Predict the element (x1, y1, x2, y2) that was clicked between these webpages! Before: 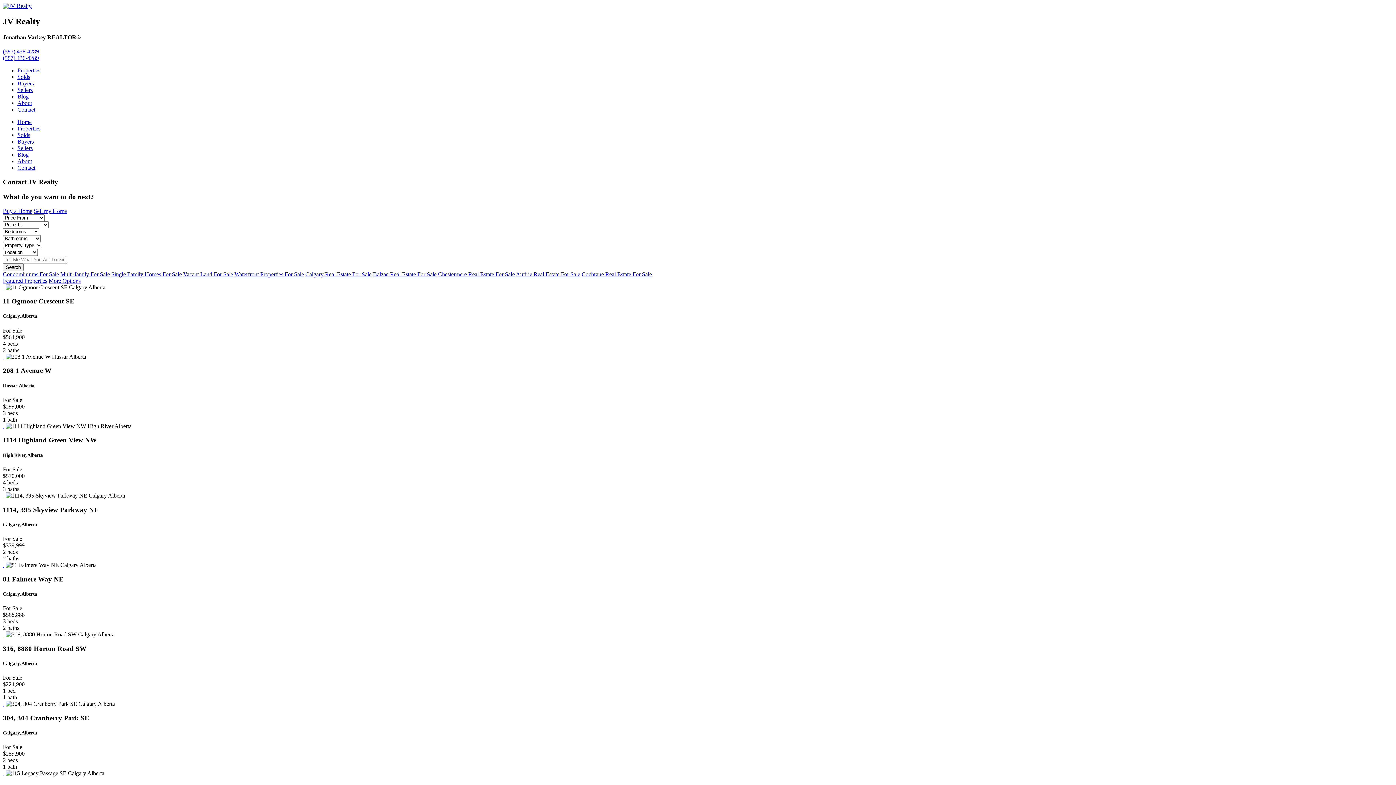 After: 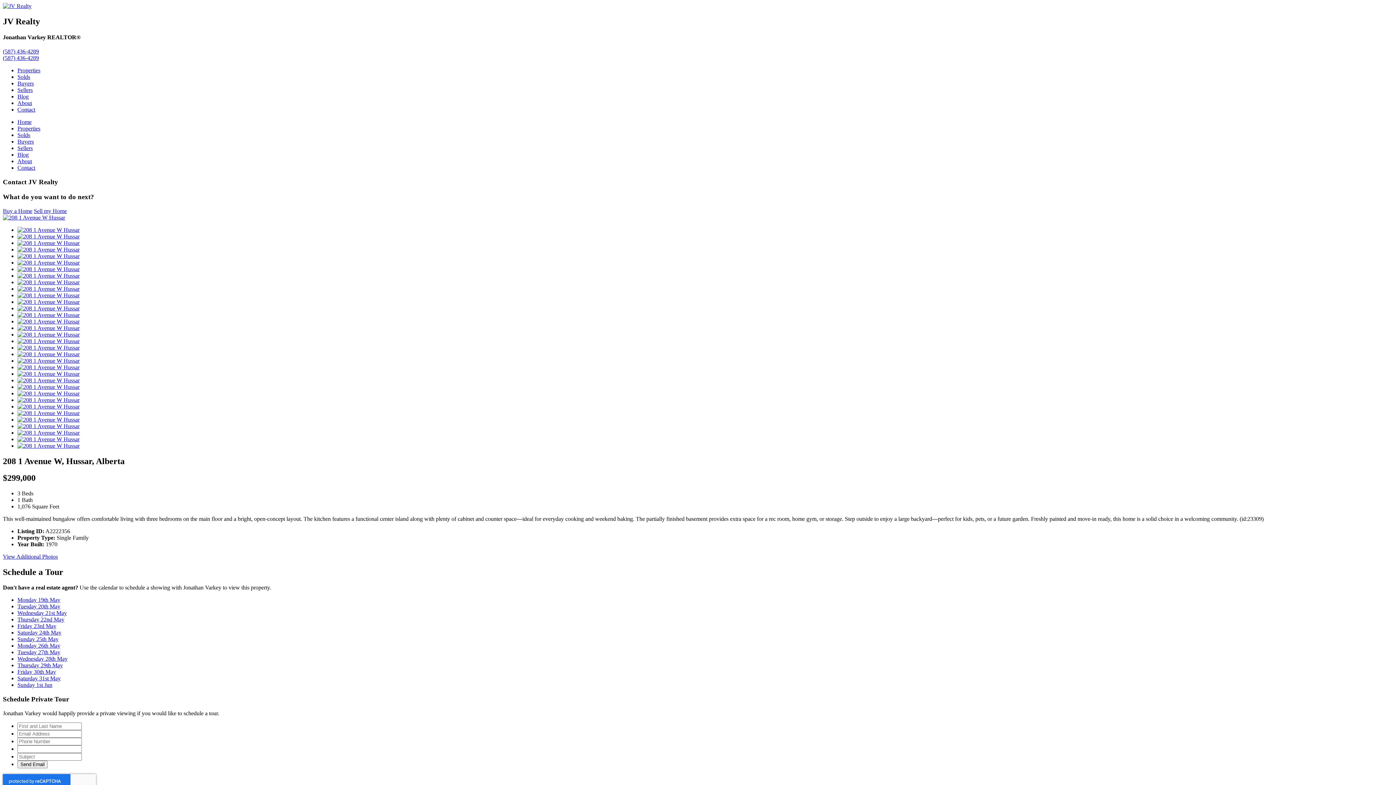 Action: label:   bbox: (2, 353, 4, 359)